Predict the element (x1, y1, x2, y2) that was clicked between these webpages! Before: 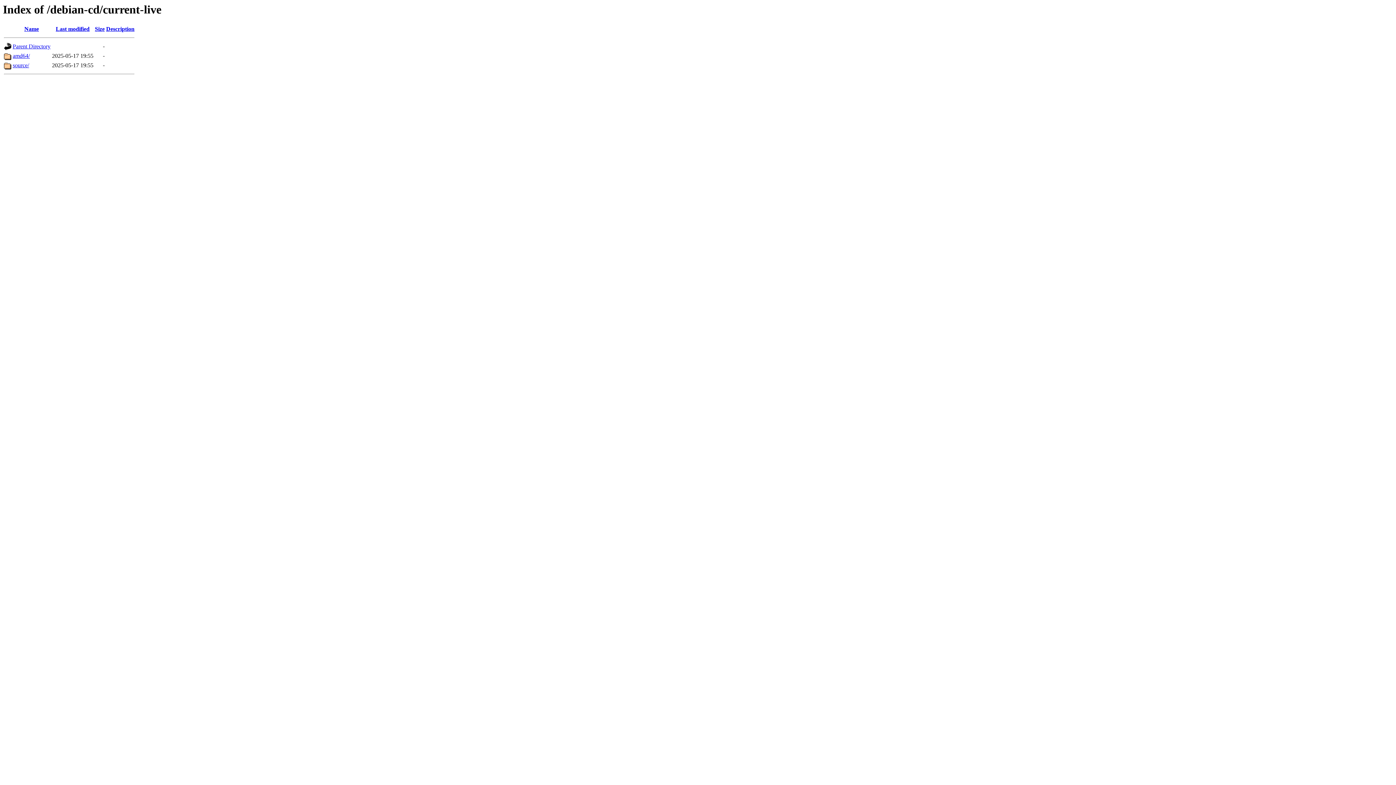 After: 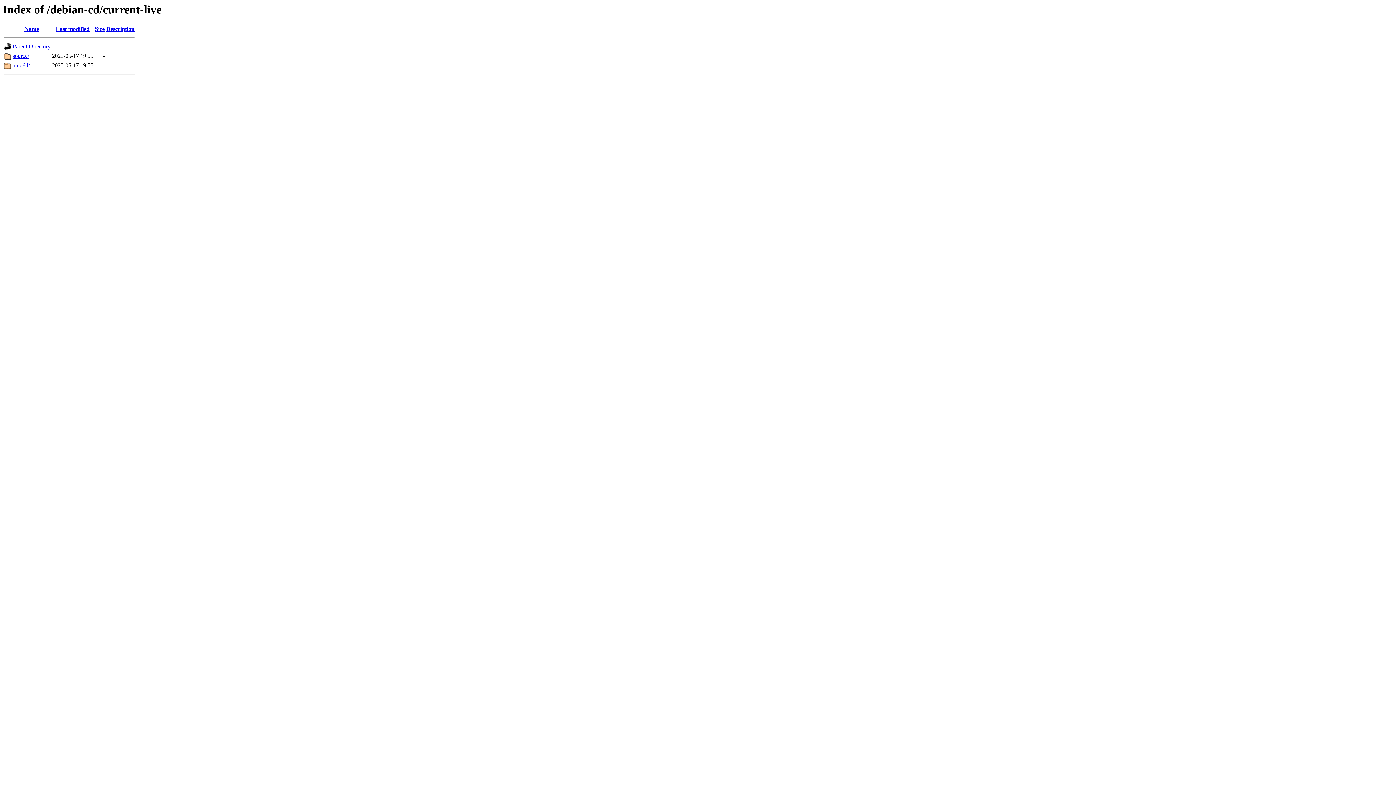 Action: bbox: (24, 25, 38, 32) label: Name